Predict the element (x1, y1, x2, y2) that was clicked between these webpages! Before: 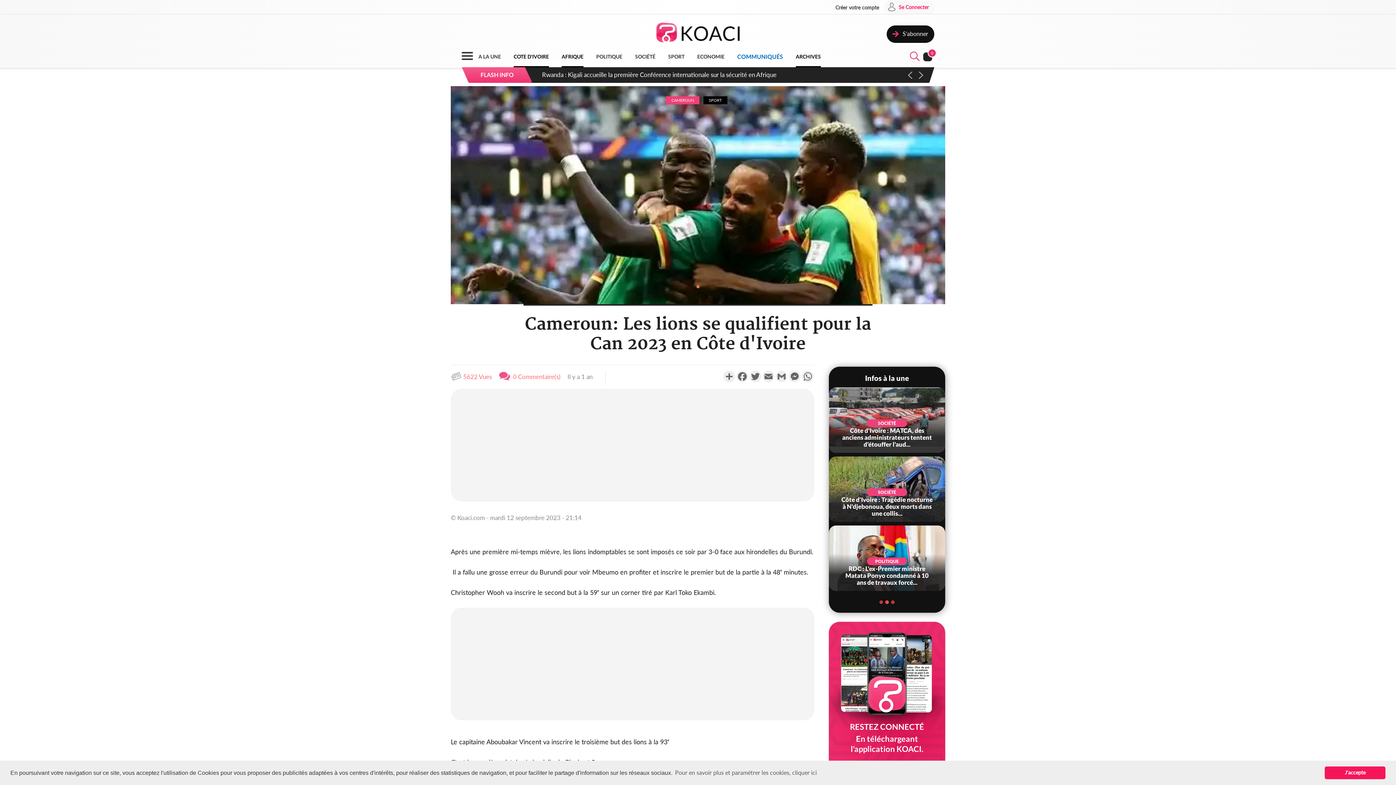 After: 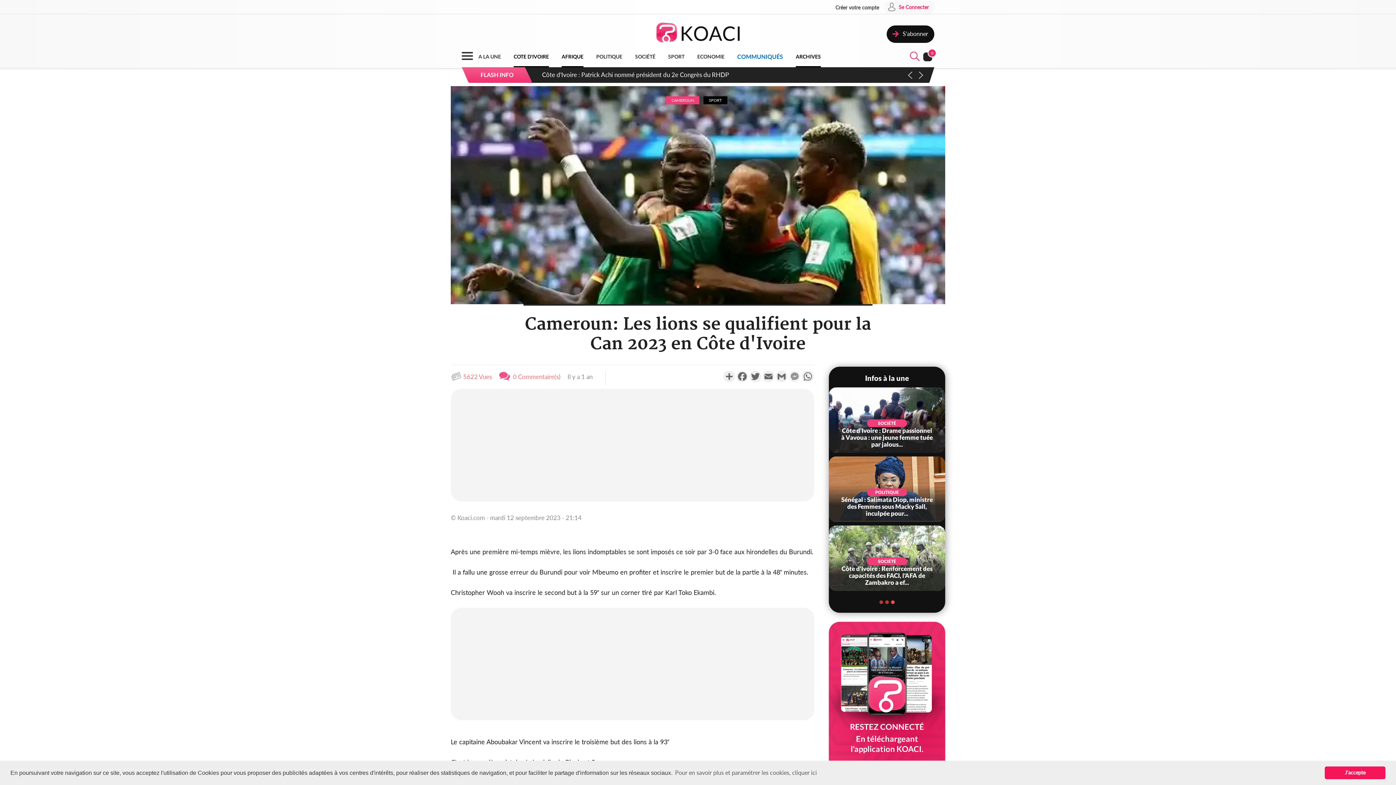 Action: bbox: (788, 370, 801, 382) label: Messenger